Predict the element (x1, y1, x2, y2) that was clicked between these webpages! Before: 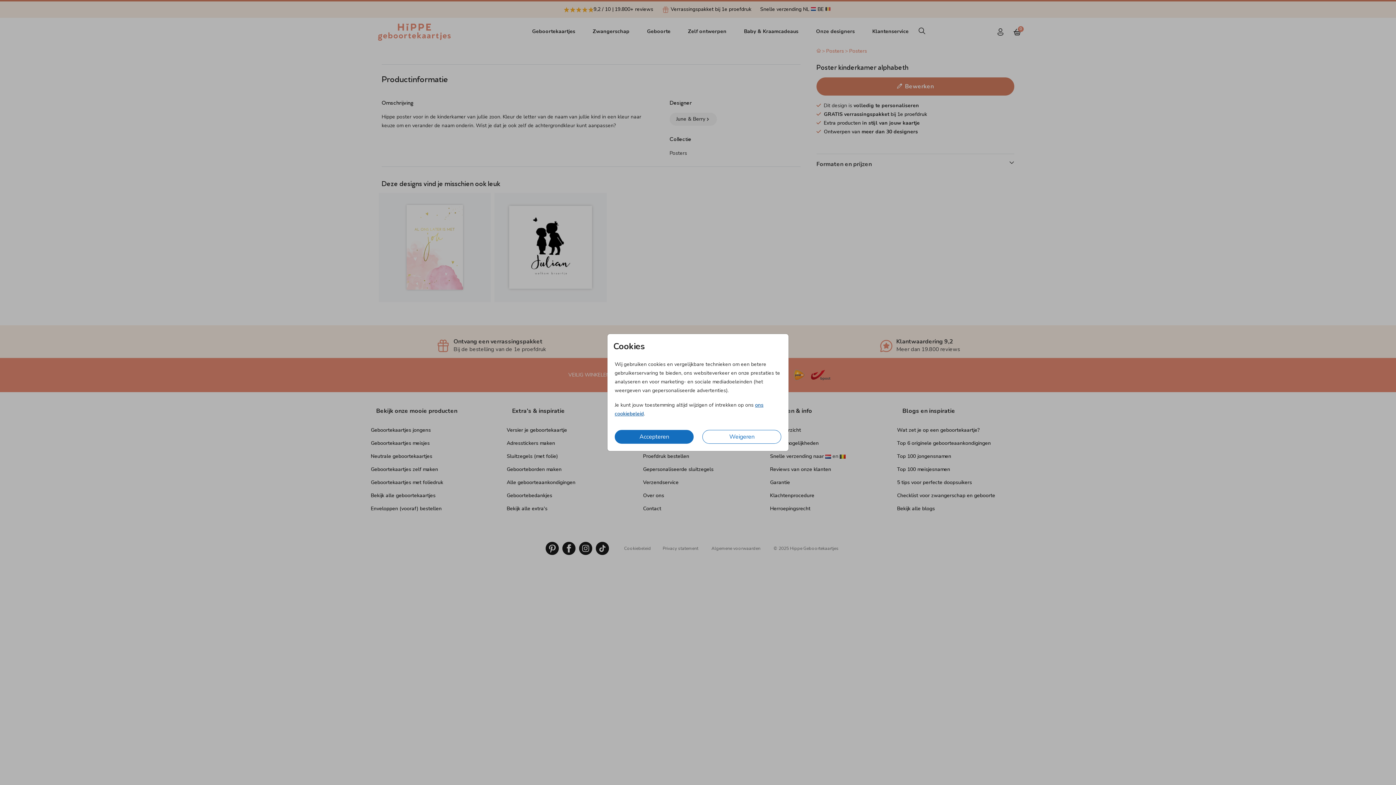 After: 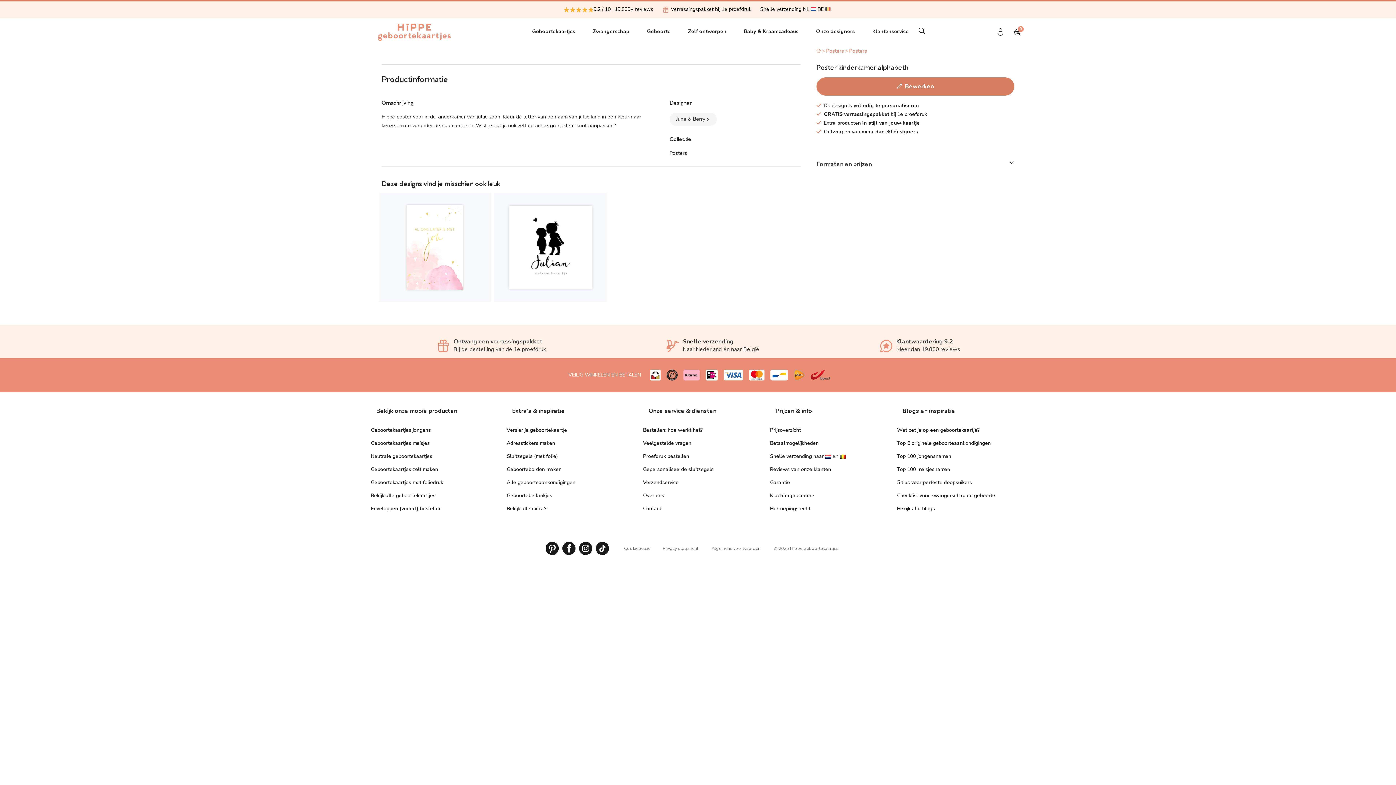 Action: bbox: (614, 430, 693, 444) label: Accepteren